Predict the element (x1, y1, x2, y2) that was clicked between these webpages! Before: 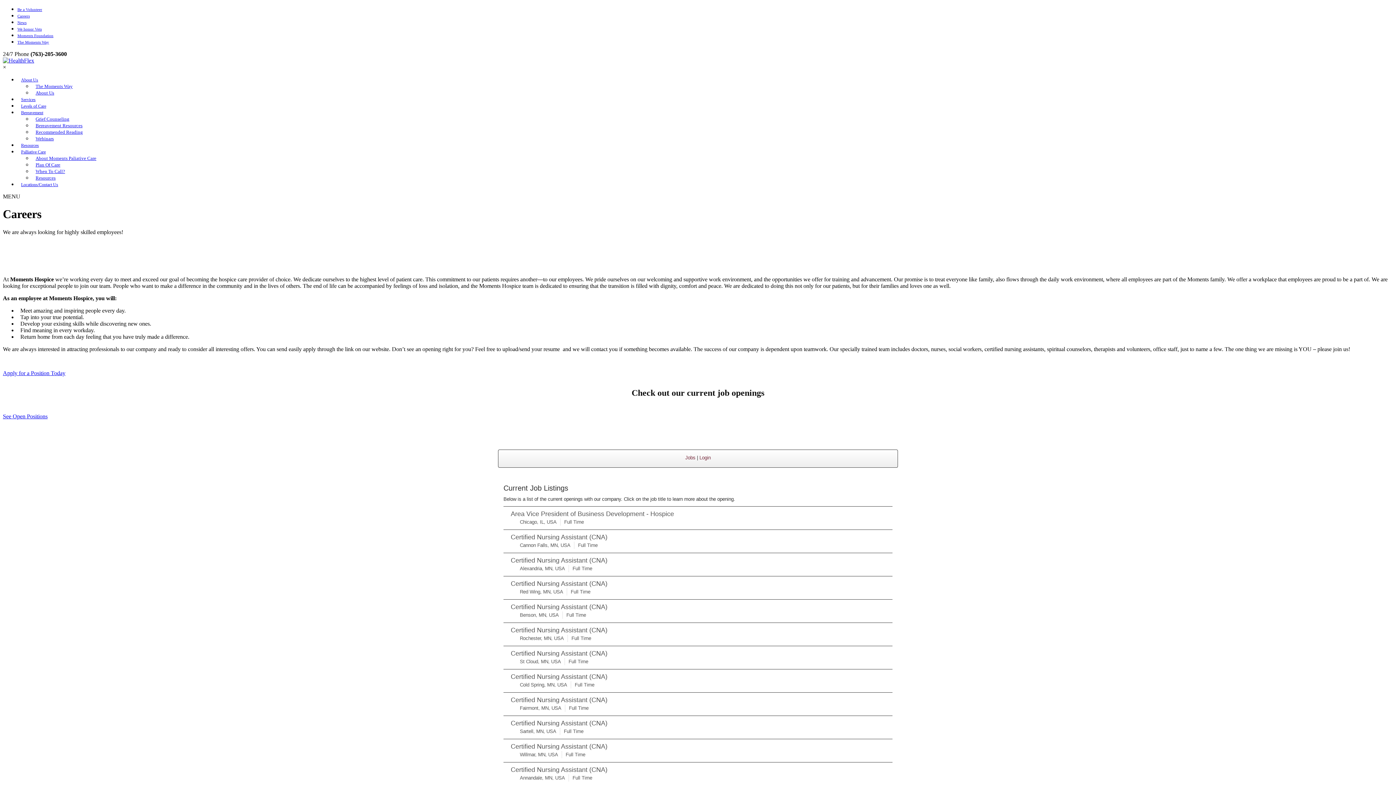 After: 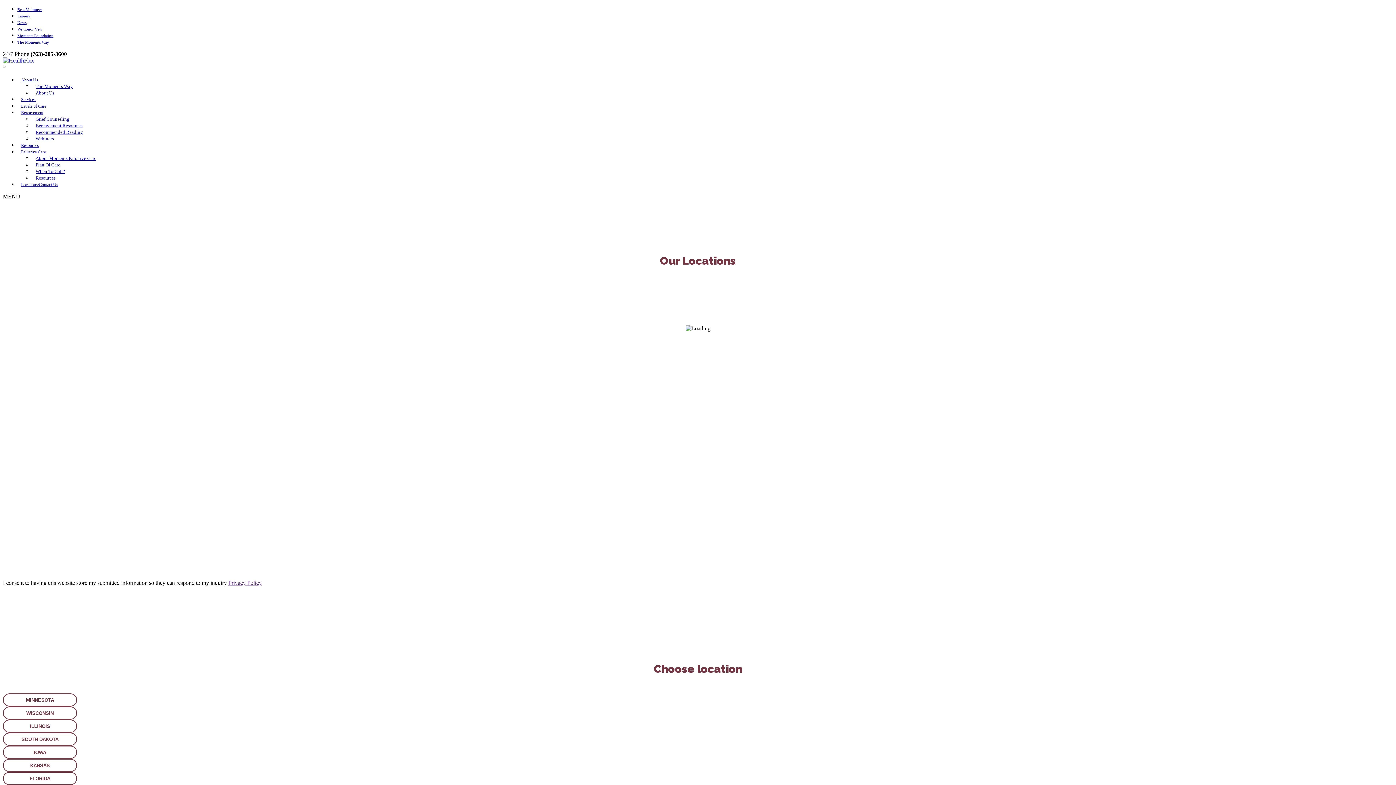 Action: label: Locations/Contact Us bbox: (17, 178, 61, 190)